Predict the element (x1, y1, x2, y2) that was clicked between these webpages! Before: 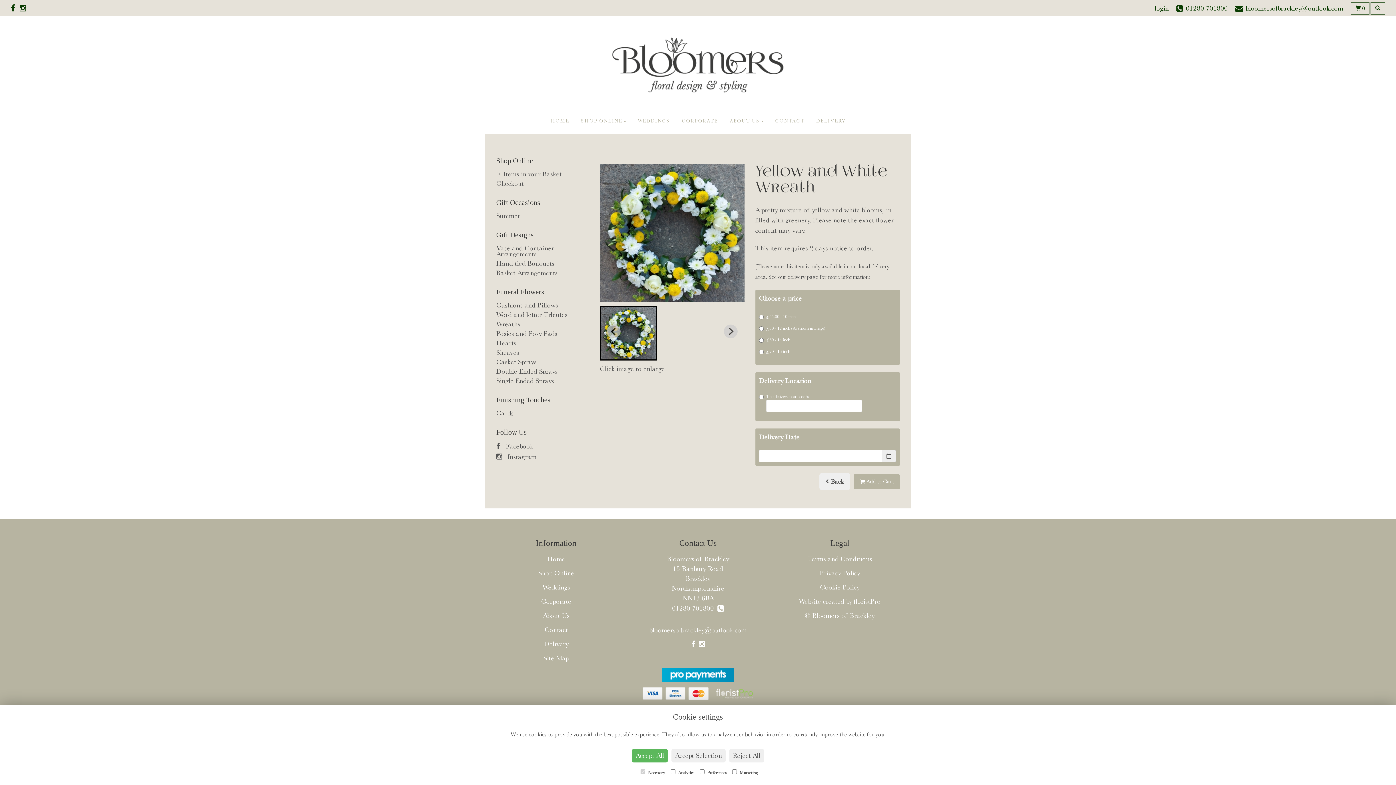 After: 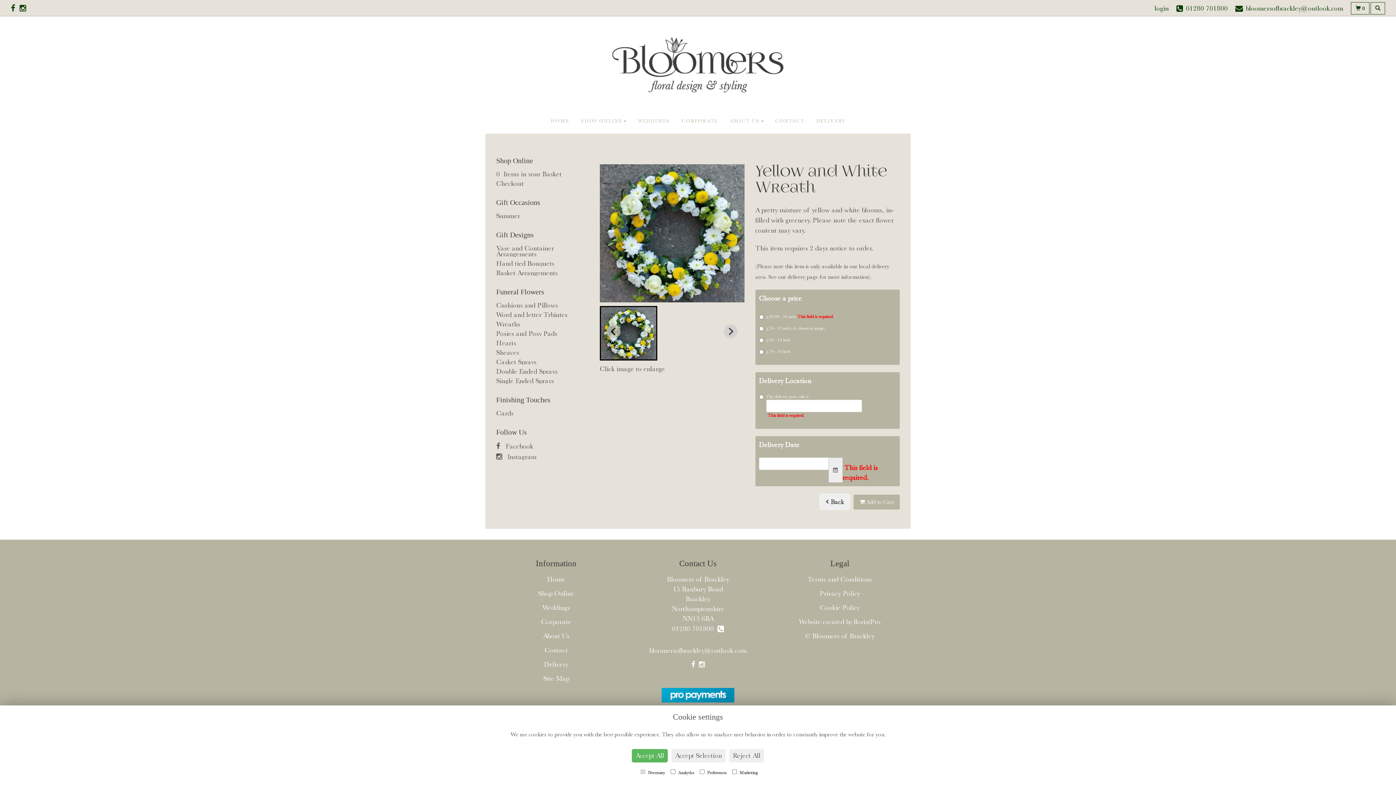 Action: label:  Add to Cart bbox: (853, 474, 900, 489)